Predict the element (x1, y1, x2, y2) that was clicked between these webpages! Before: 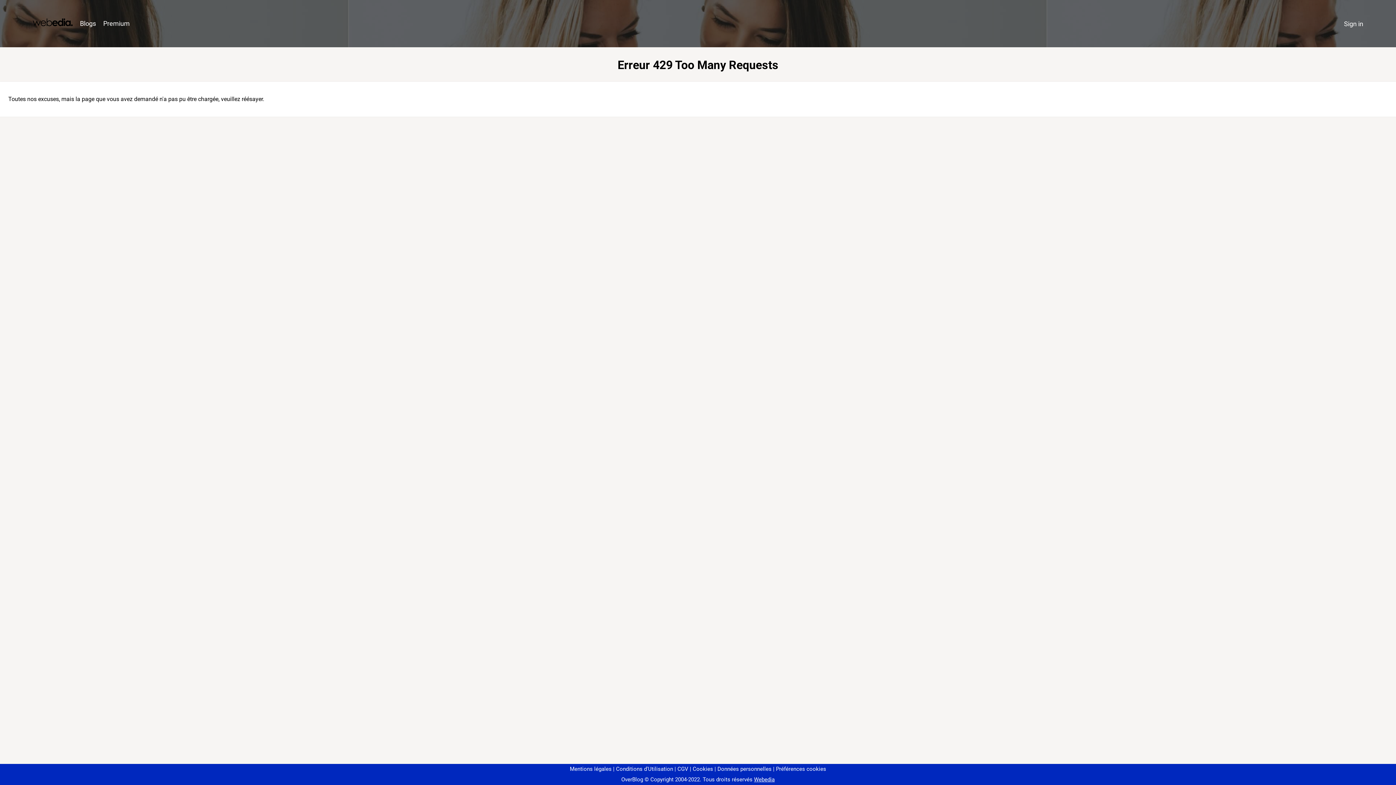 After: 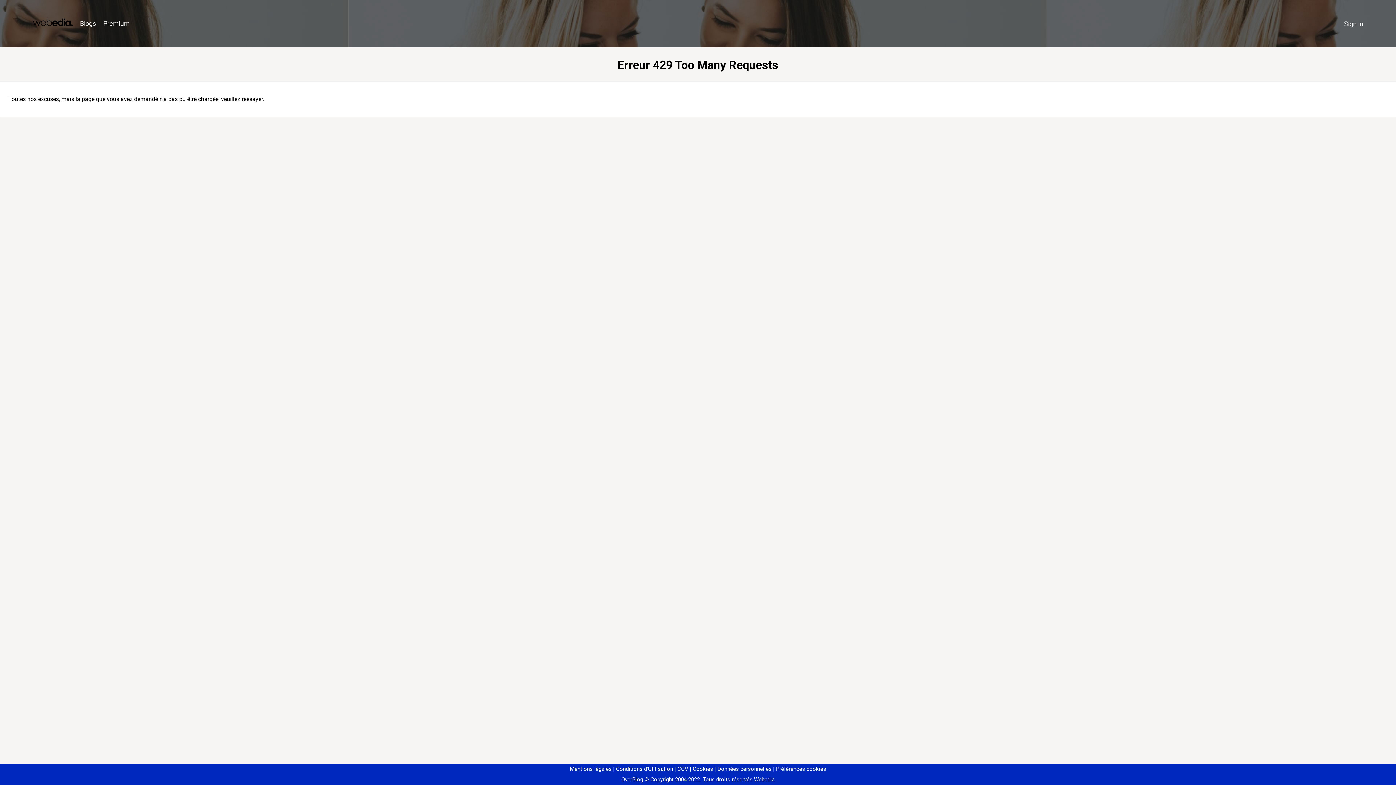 Action: label: Préférences cookies bbox: (773, 766, 826, 772)